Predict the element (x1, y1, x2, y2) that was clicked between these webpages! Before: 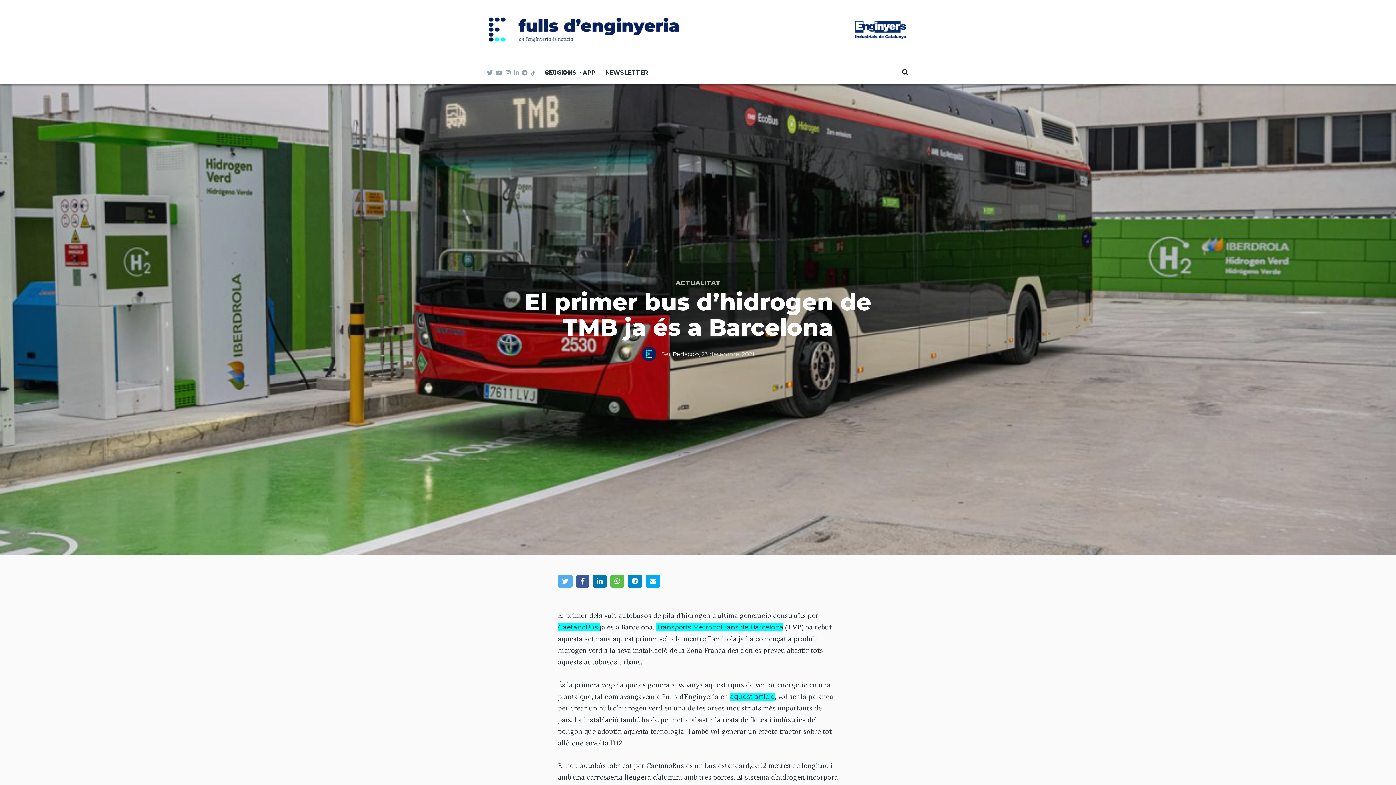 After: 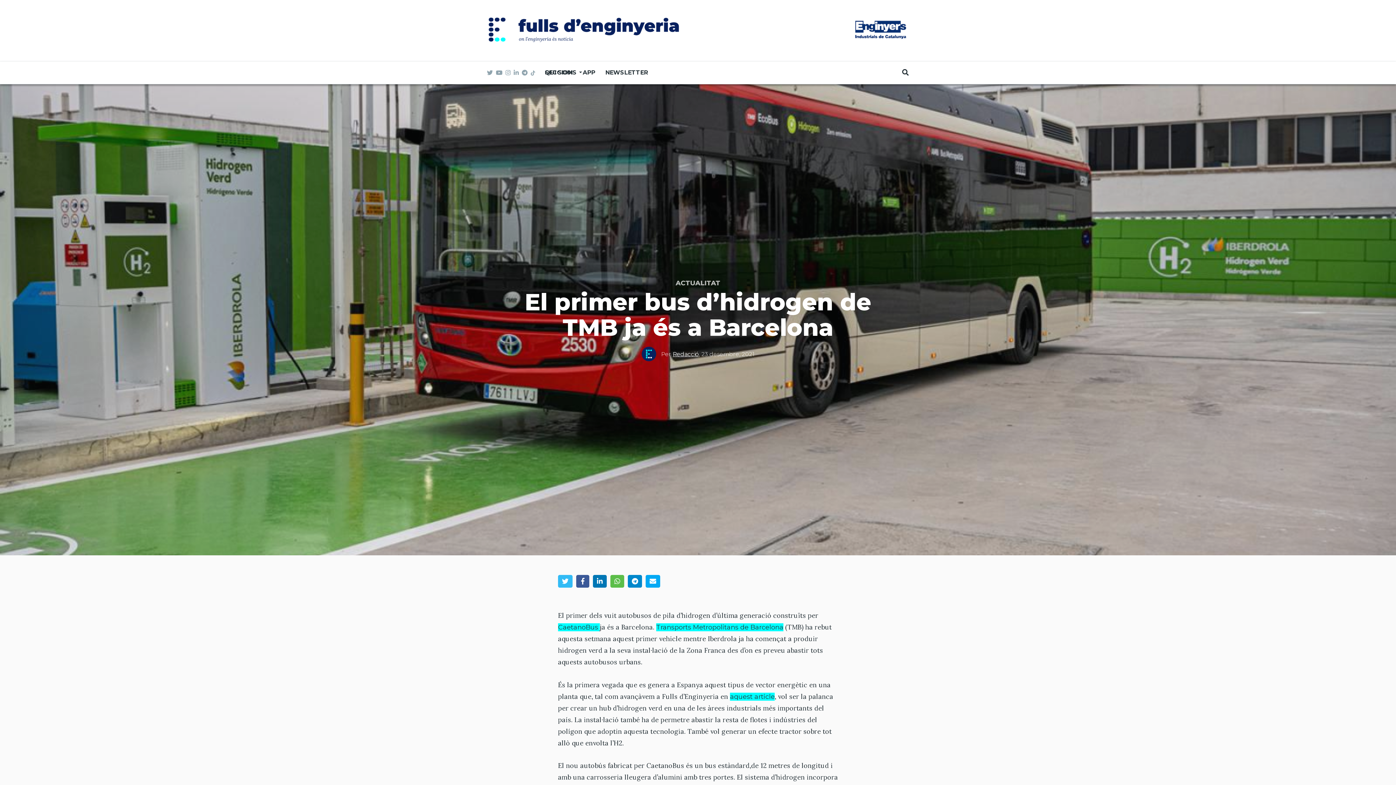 Action: bbox: (558, 575, 572, 588) label: Share on Twitter